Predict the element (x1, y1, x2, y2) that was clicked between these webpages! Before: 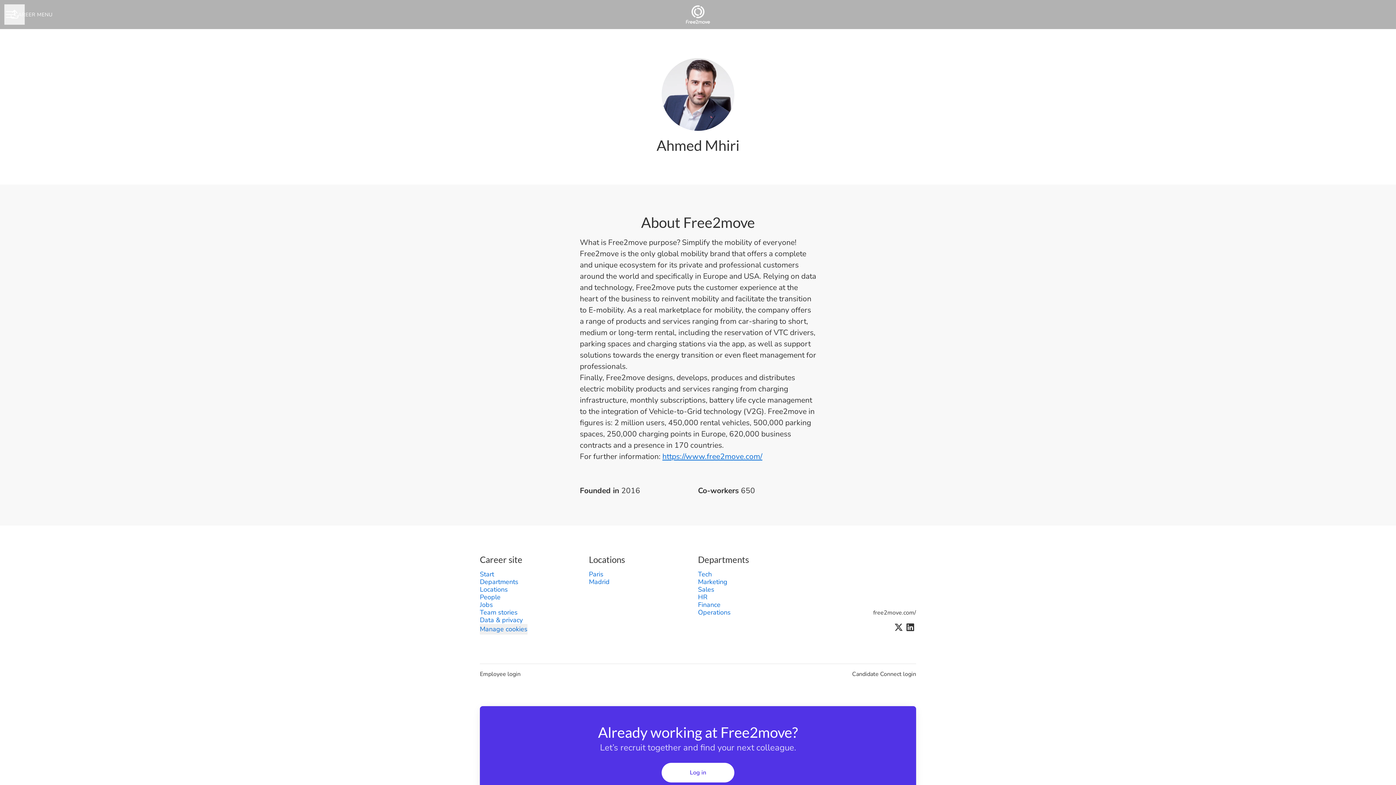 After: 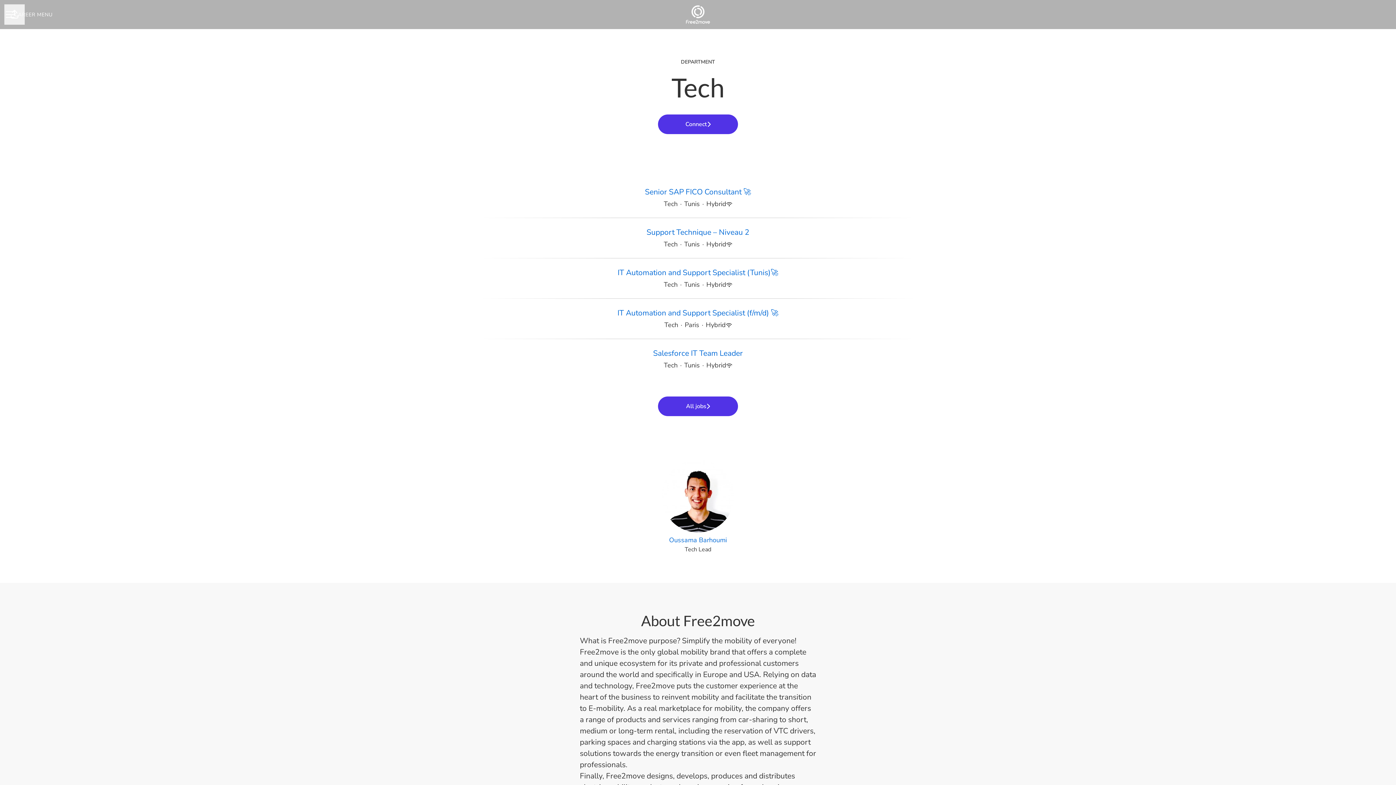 Action: bbox: (698, 568, 712, 580) label: Tech